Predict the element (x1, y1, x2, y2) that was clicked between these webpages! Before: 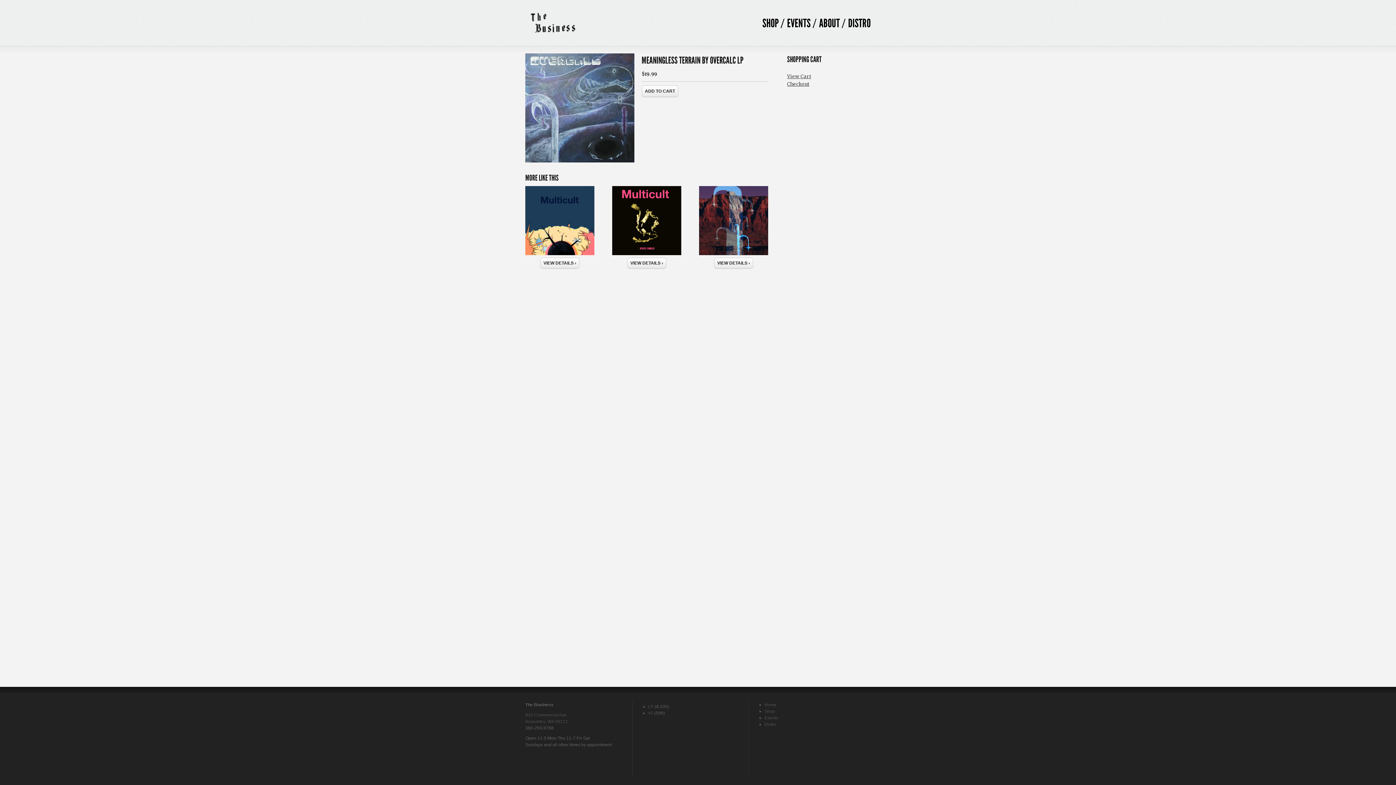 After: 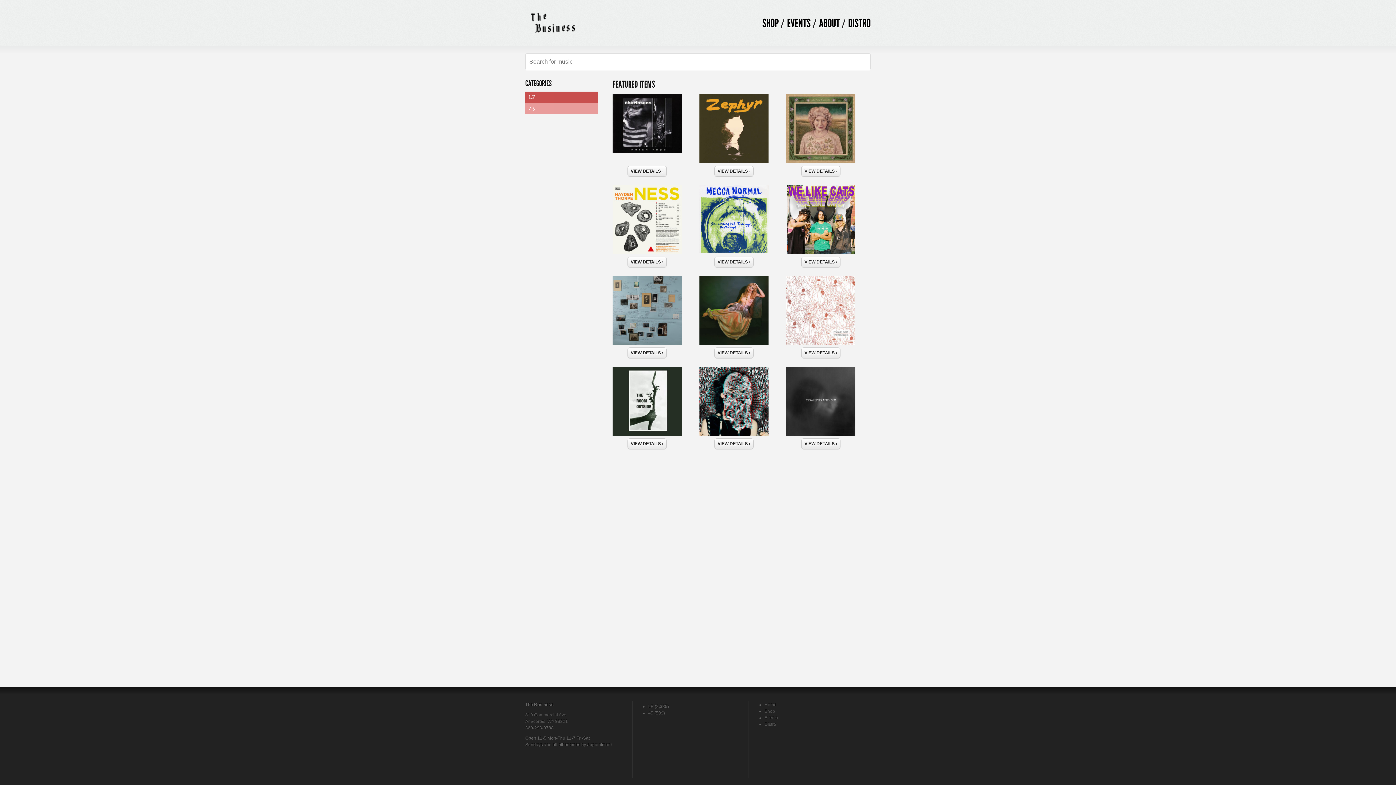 Action: bbox: (764, 709, 775, 714) label: Shop